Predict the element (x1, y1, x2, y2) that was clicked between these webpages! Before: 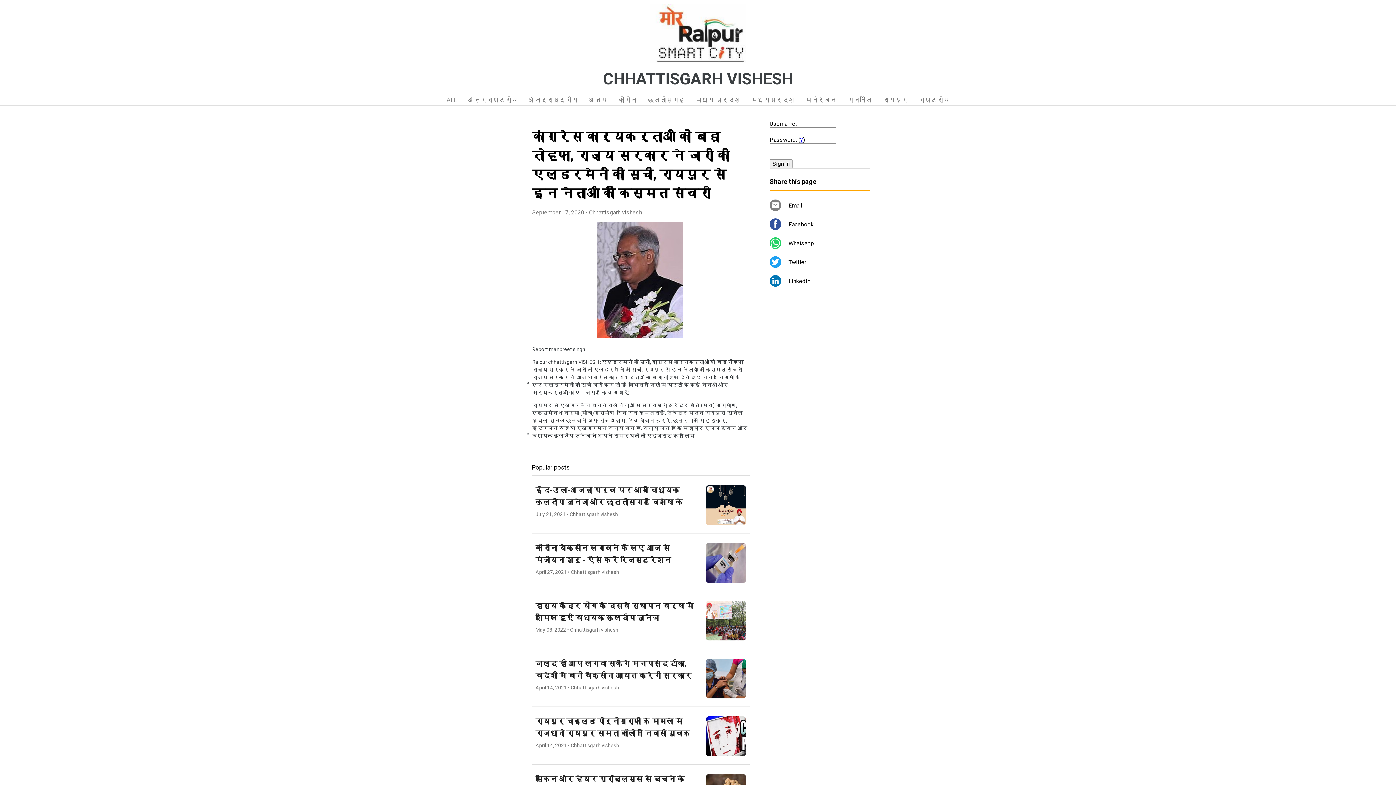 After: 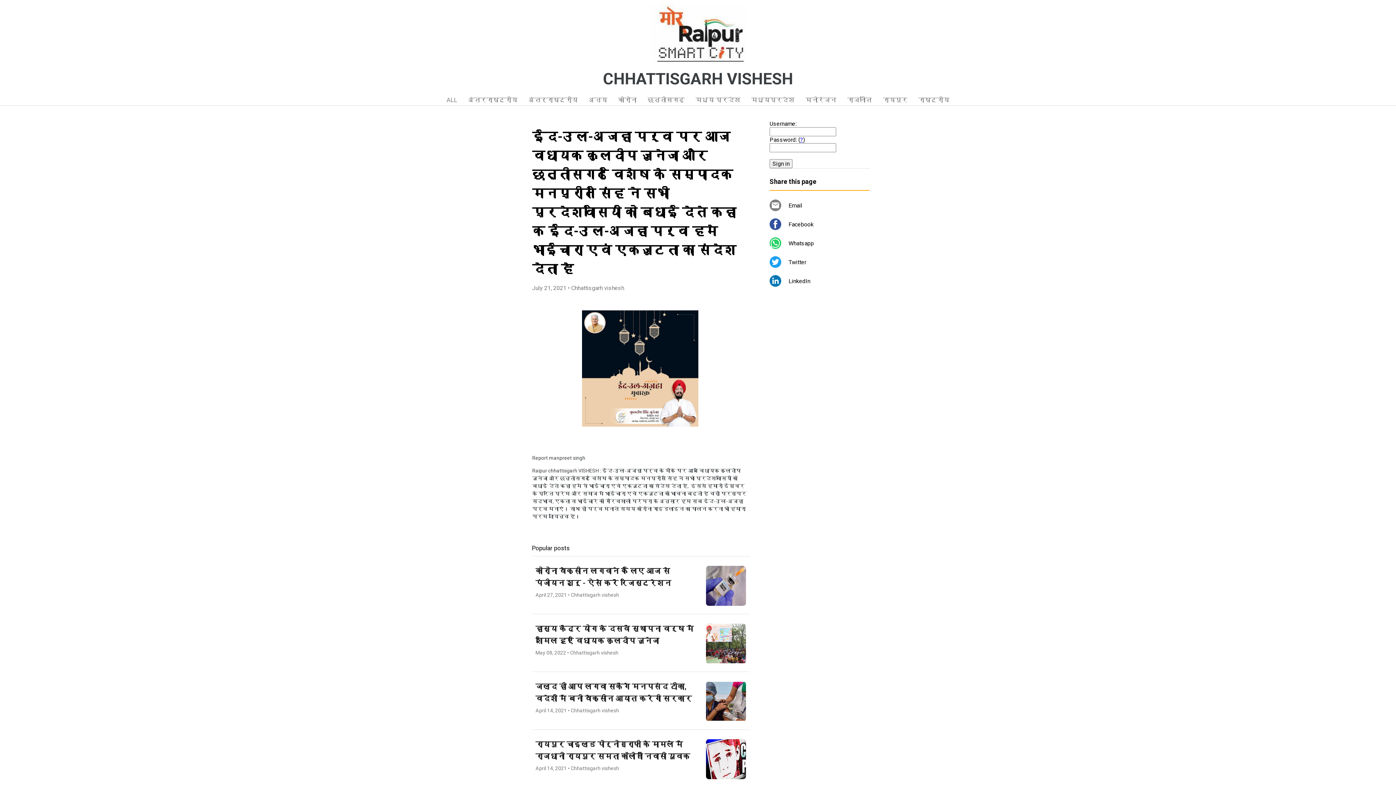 Action: label: ईद-उल-अजहा पर्व पर आज विधायक कुलदीप जुनेजा और छत्तीसगढ़ विशेष के सम्पादक मनप्रीत सिंह ने सभी प्रदेशवासियों को बधाई देते कहा कि ईद-उल-अजहा पर्व हमे भाईचारा एवं एकजुटता का संदेश देता है
July 21, 2021 • Chhattisgarh vishesh bbox: (532, 475, 749, 533)